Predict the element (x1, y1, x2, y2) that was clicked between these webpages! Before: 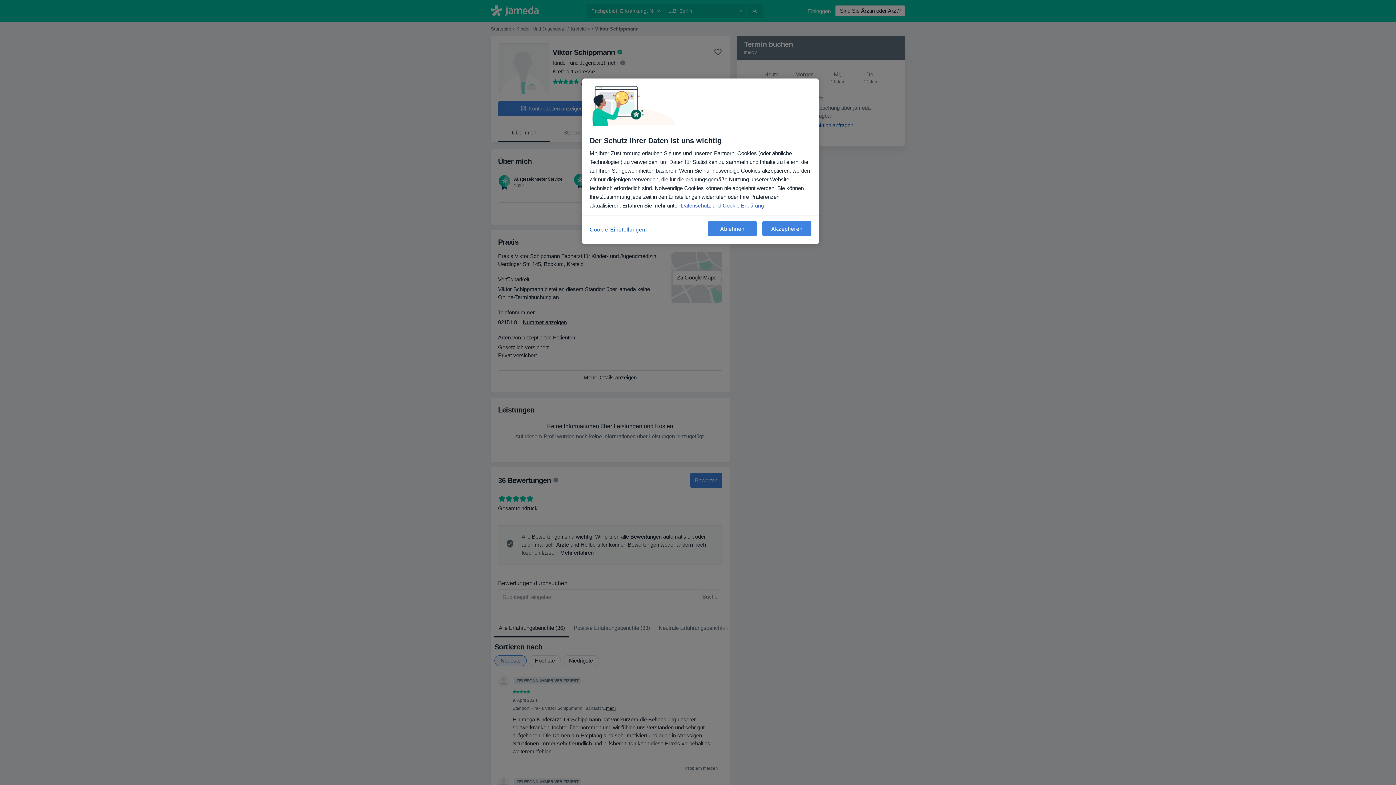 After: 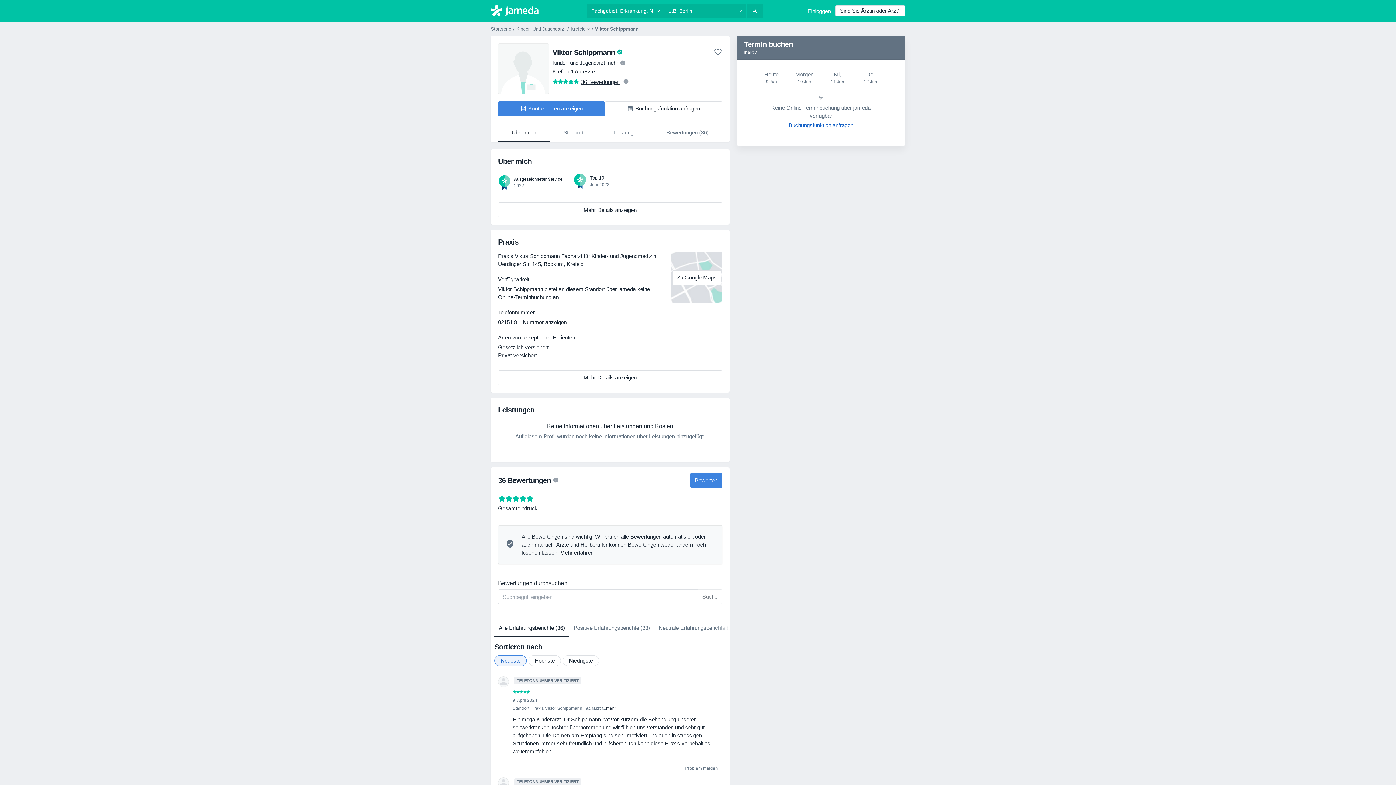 Action: label: Akzeptieren bbox: (762, 221, 811, 236)